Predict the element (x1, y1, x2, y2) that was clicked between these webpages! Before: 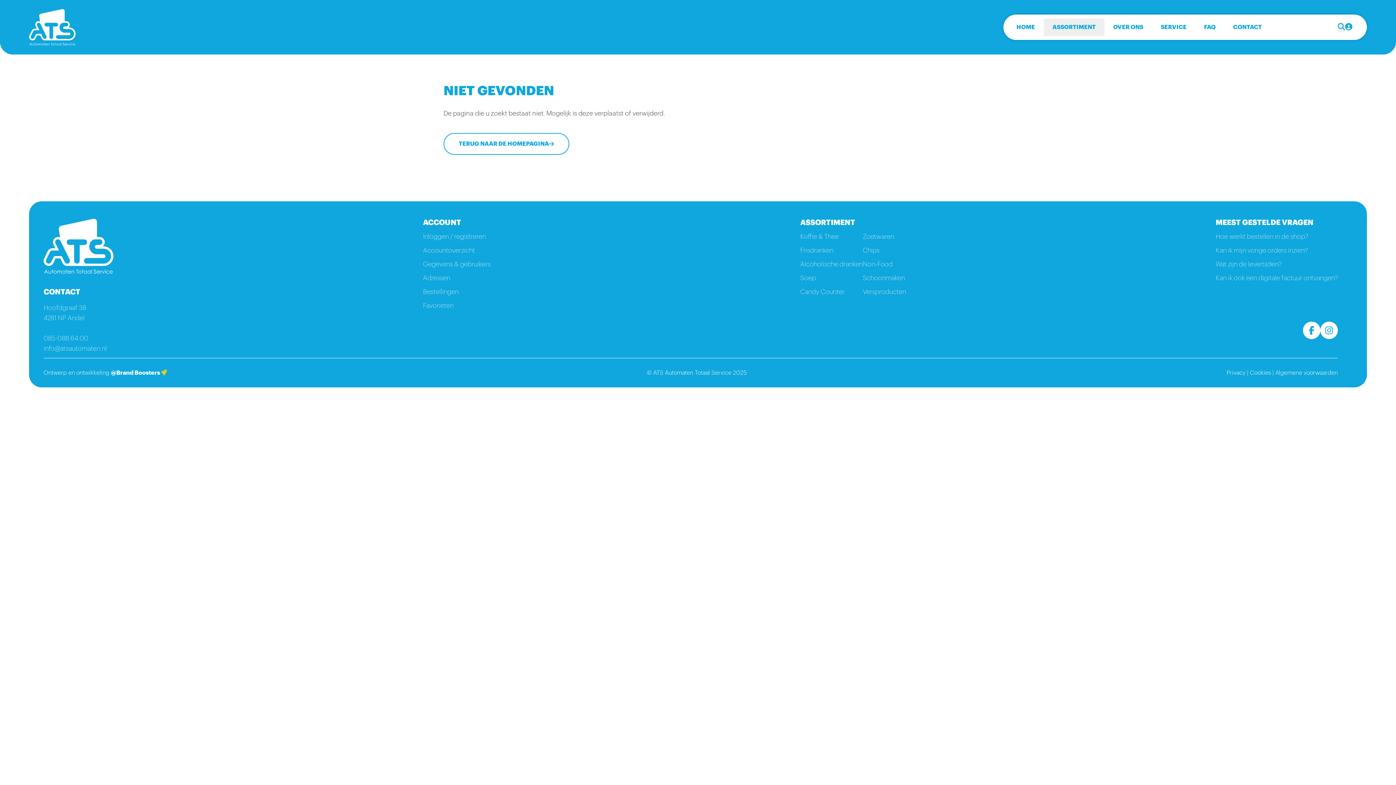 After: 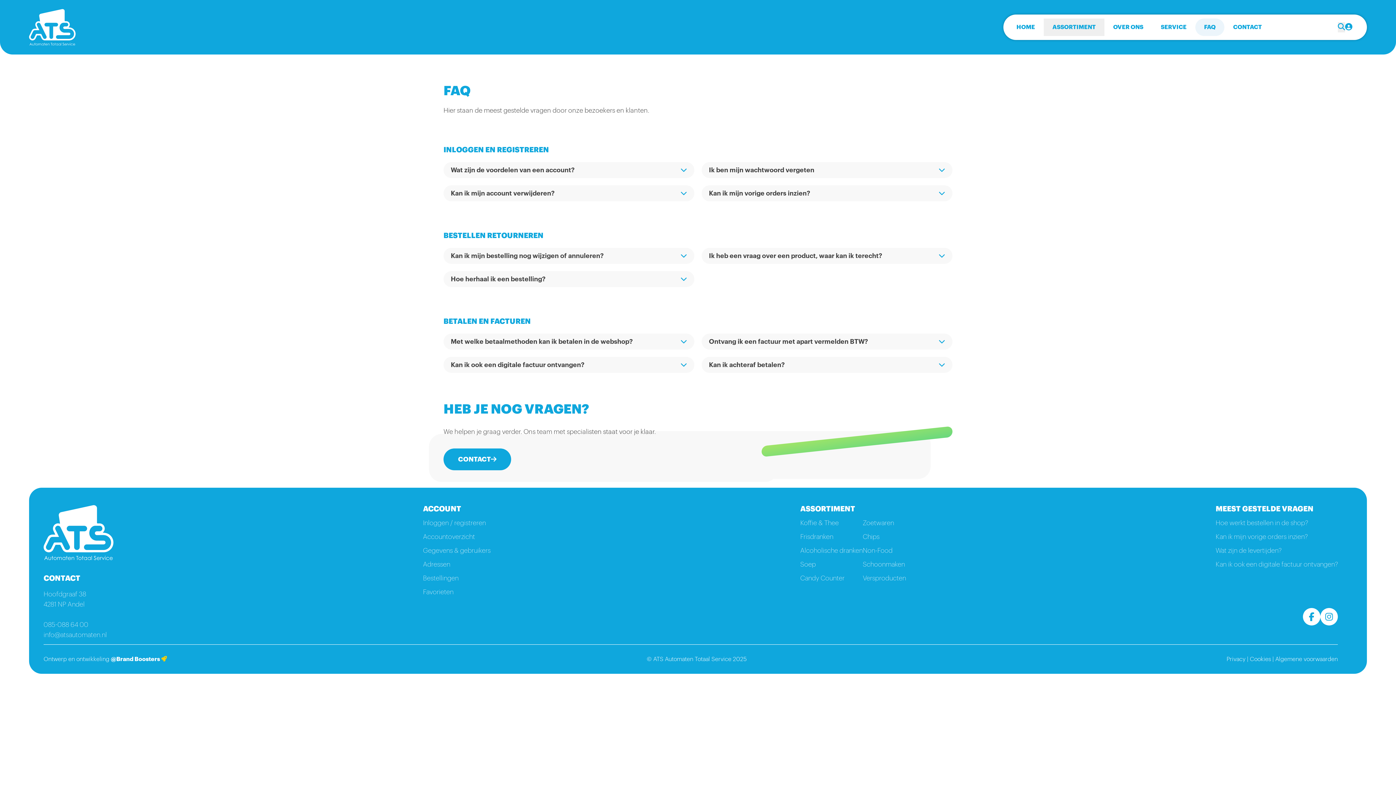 Action: label: FAQ bbox: (1195, 18, 1224, 36)